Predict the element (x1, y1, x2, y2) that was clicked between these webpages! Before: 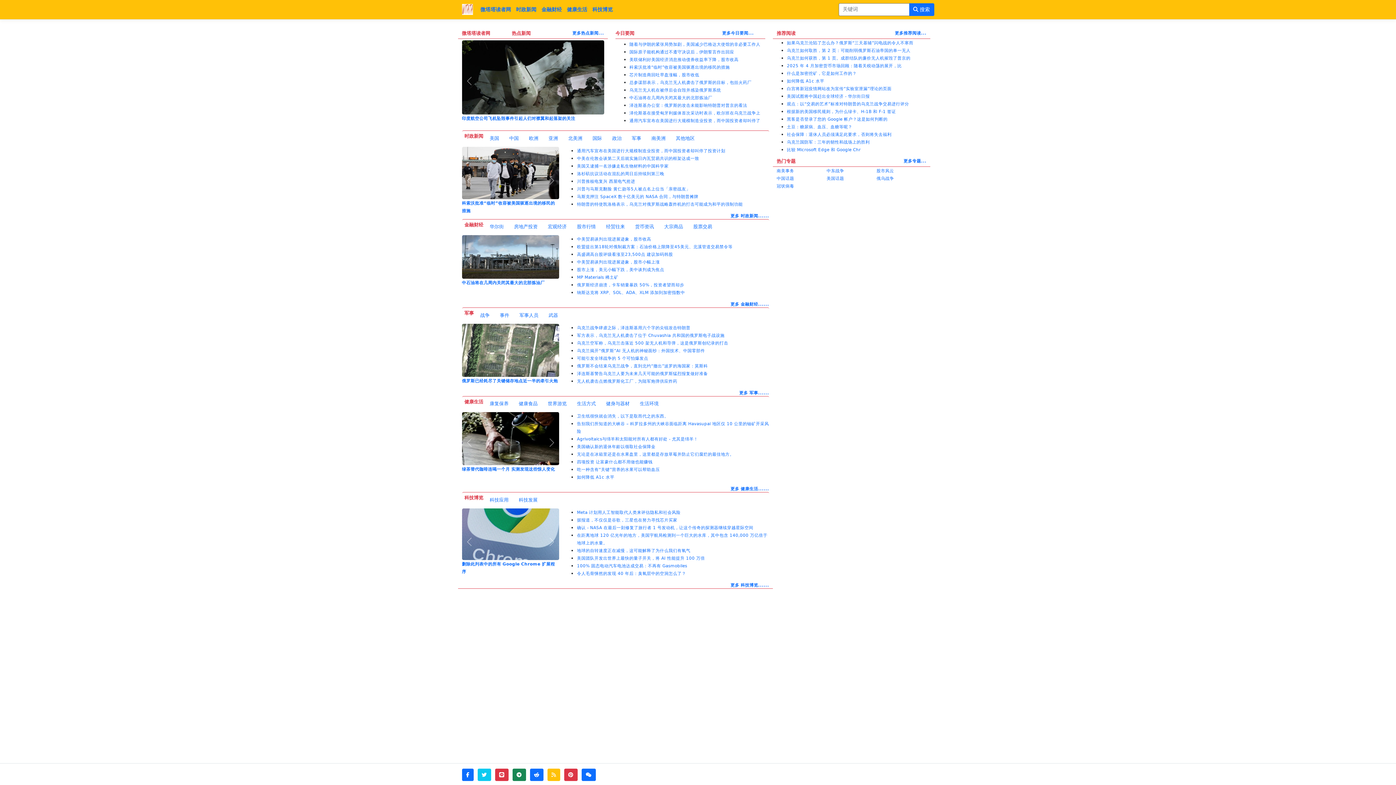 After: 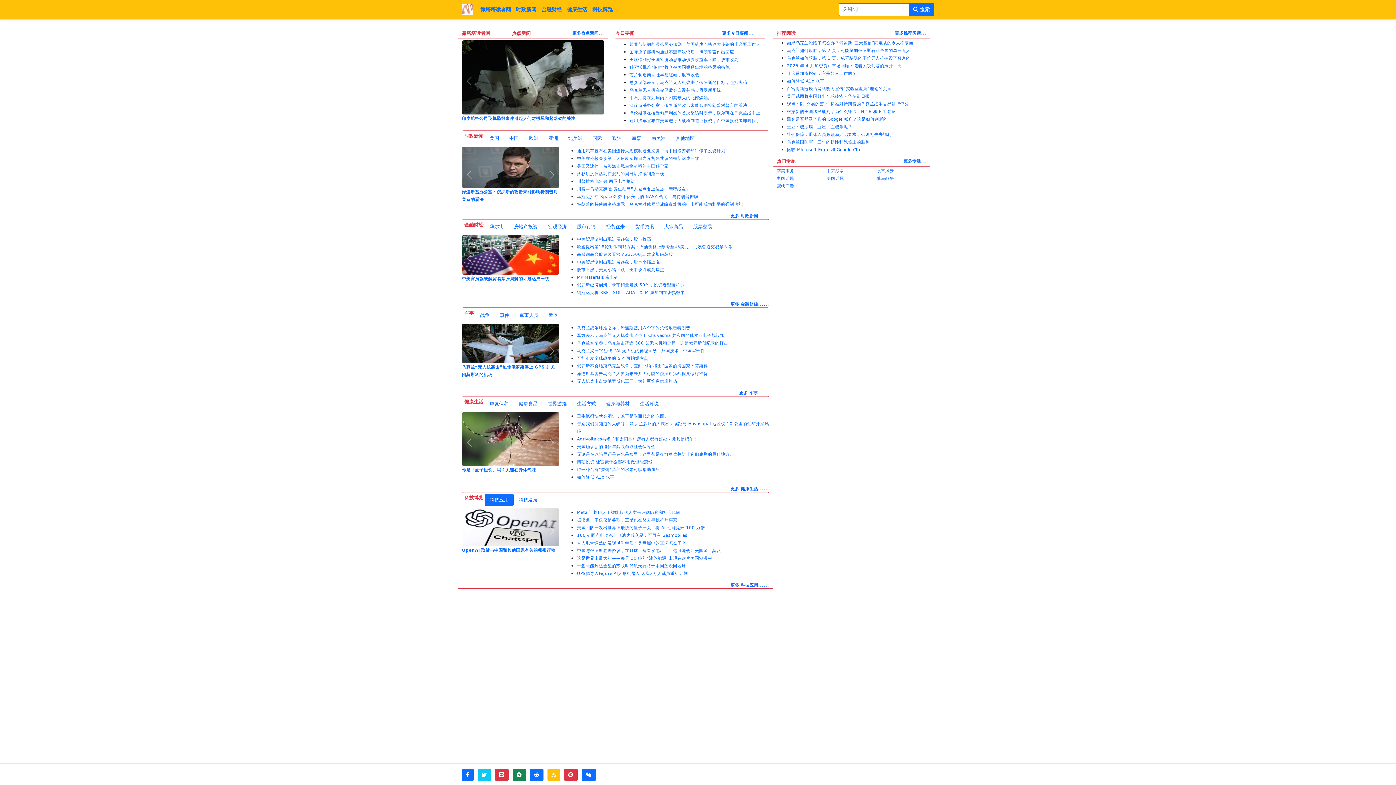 Action: label: 科技应用 bbox: (484, 494, 513, 506)